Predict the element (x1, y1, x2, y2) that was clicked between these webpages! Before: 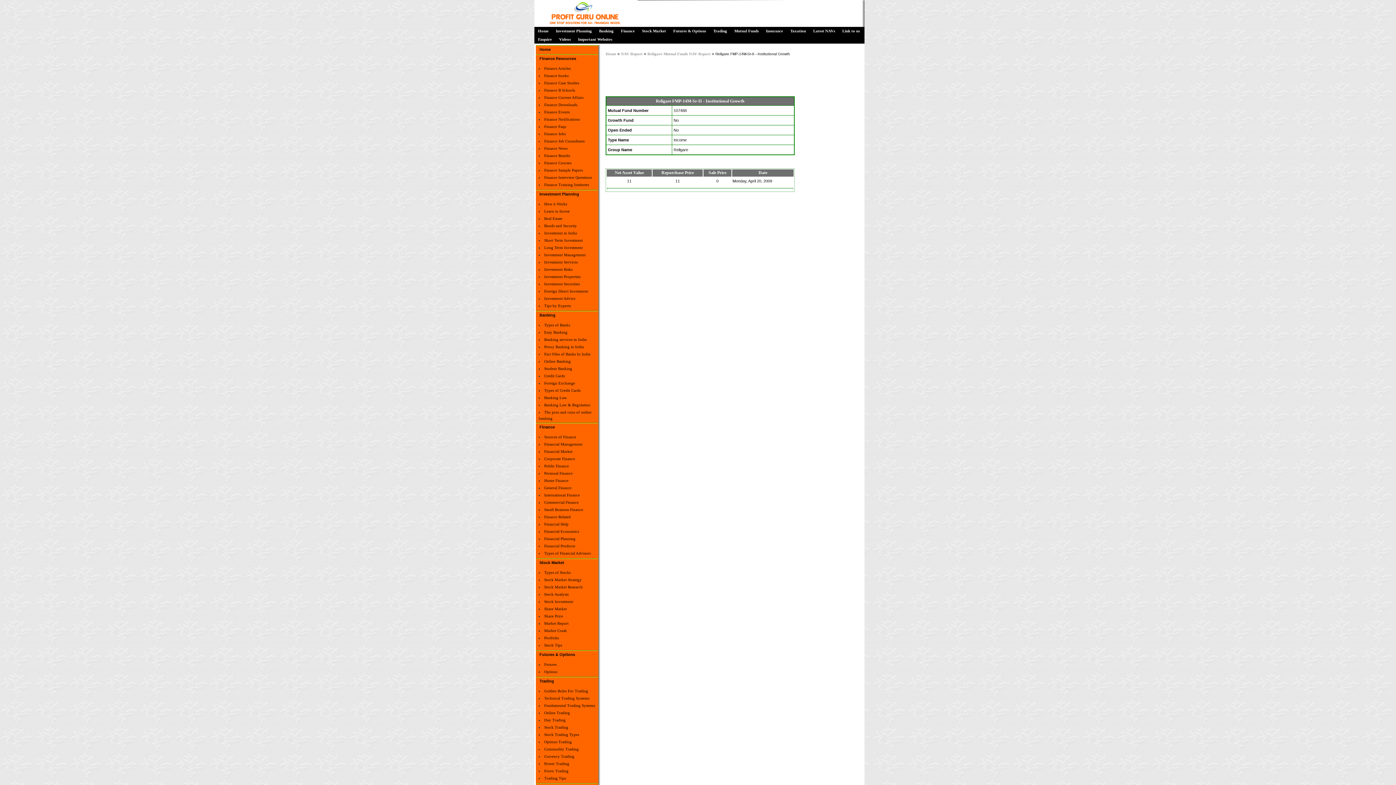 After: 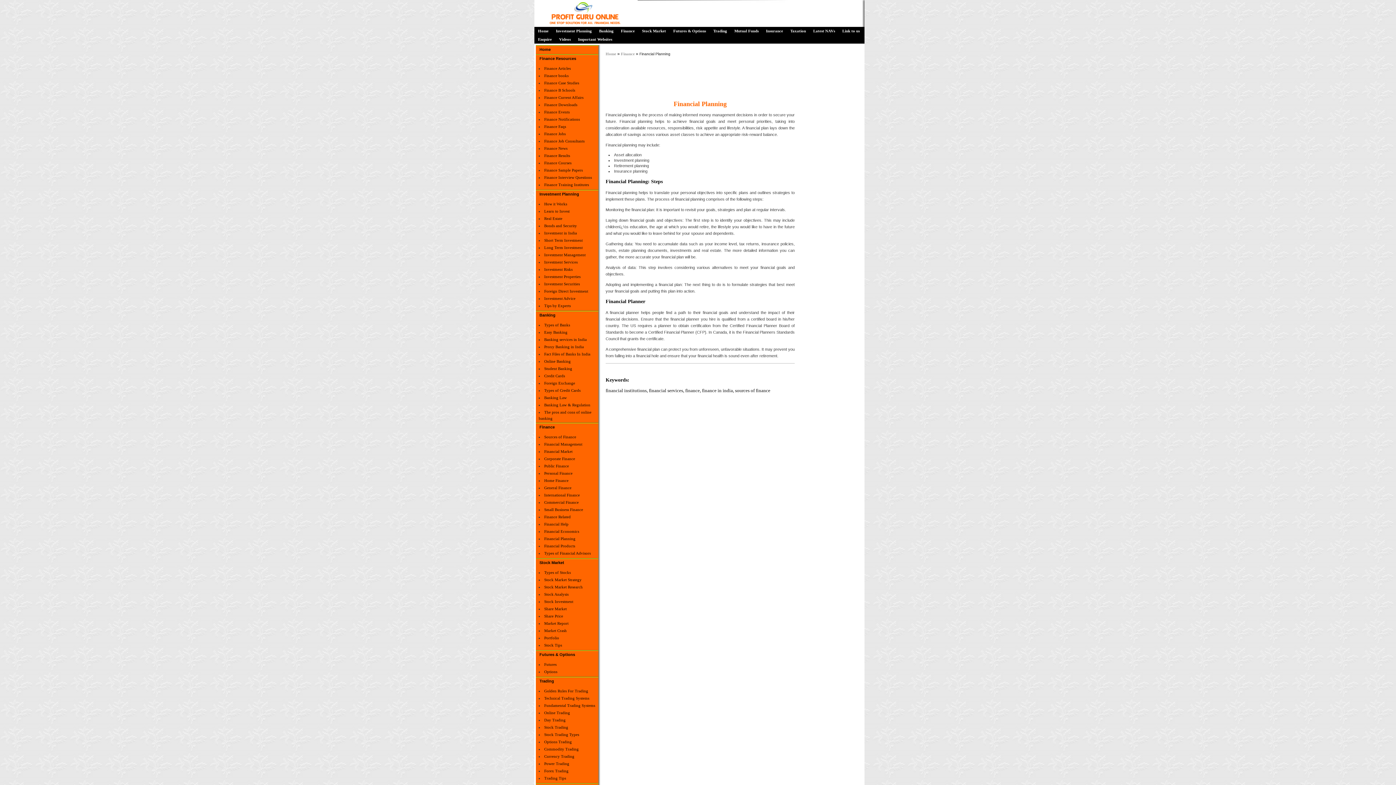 Action: label: Financial Planning bbox: (544, 536, 575, 541)